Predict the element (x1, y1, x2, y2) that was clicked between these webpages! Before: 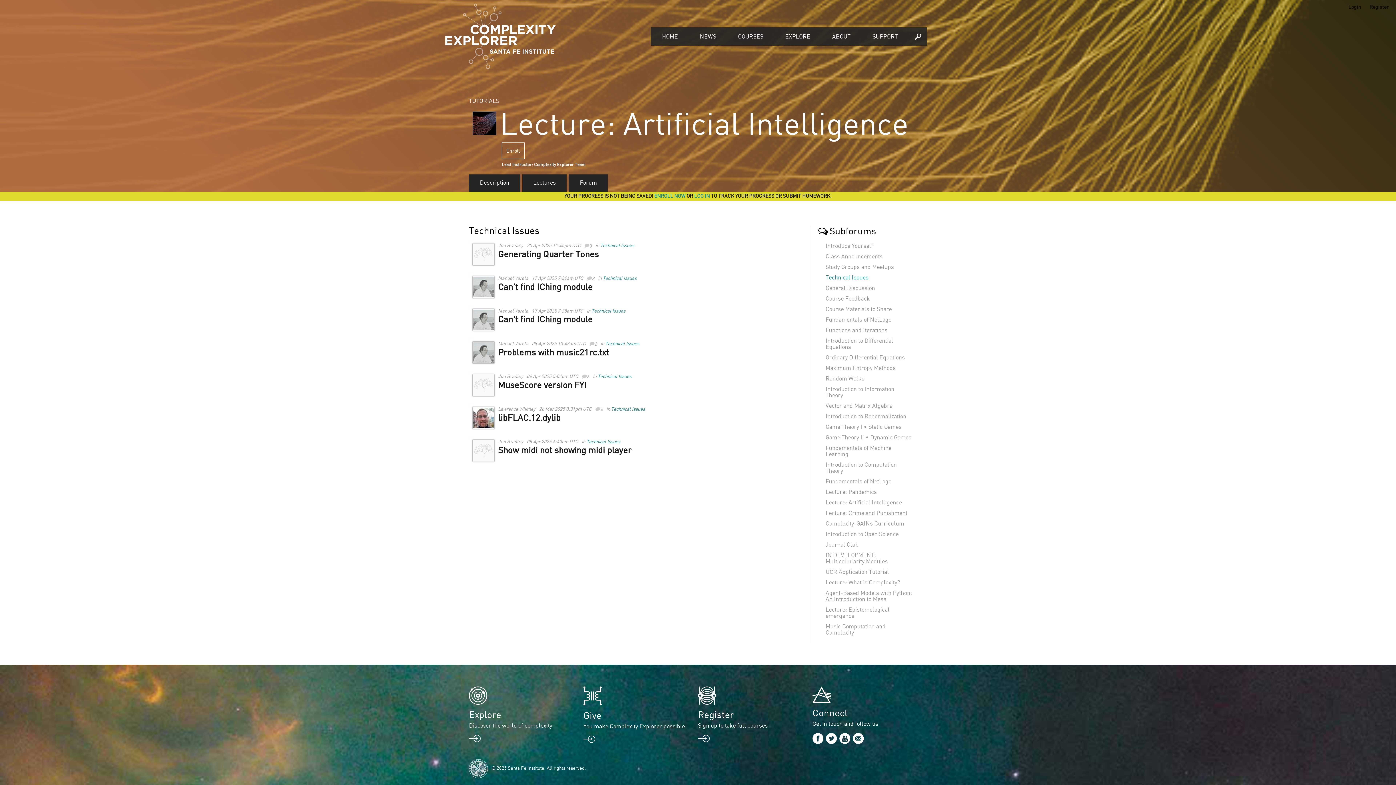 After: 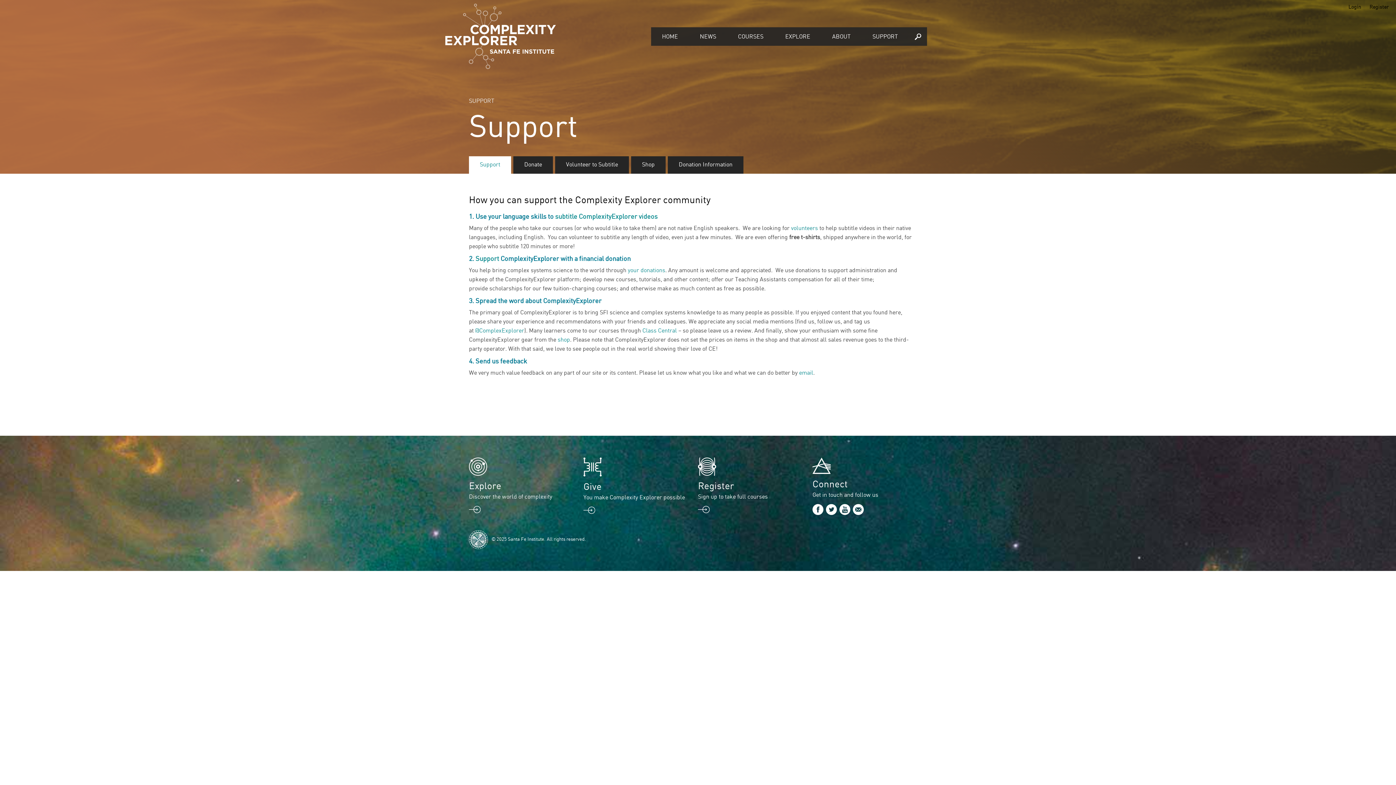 Action: bbox: (861, 27, 909, 45) label: SUPPORT